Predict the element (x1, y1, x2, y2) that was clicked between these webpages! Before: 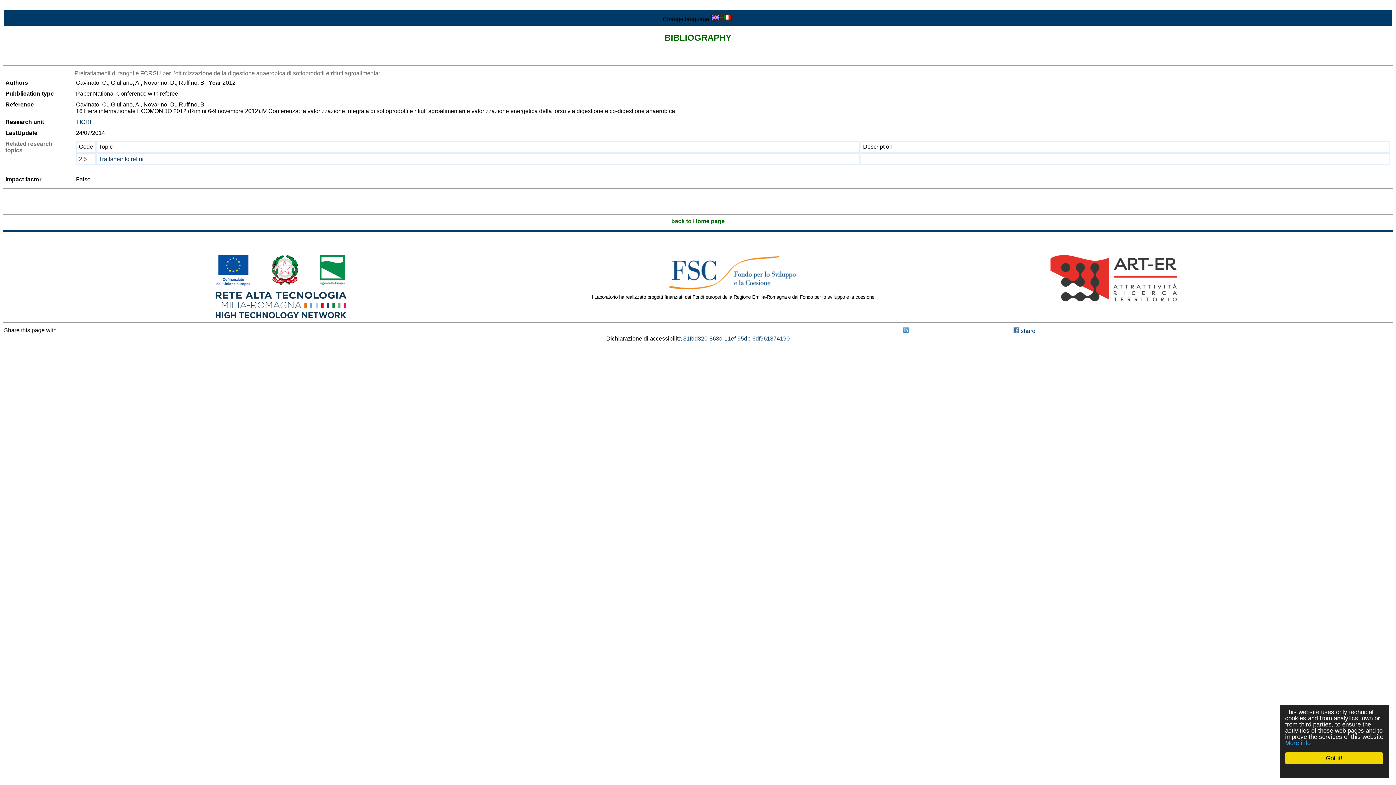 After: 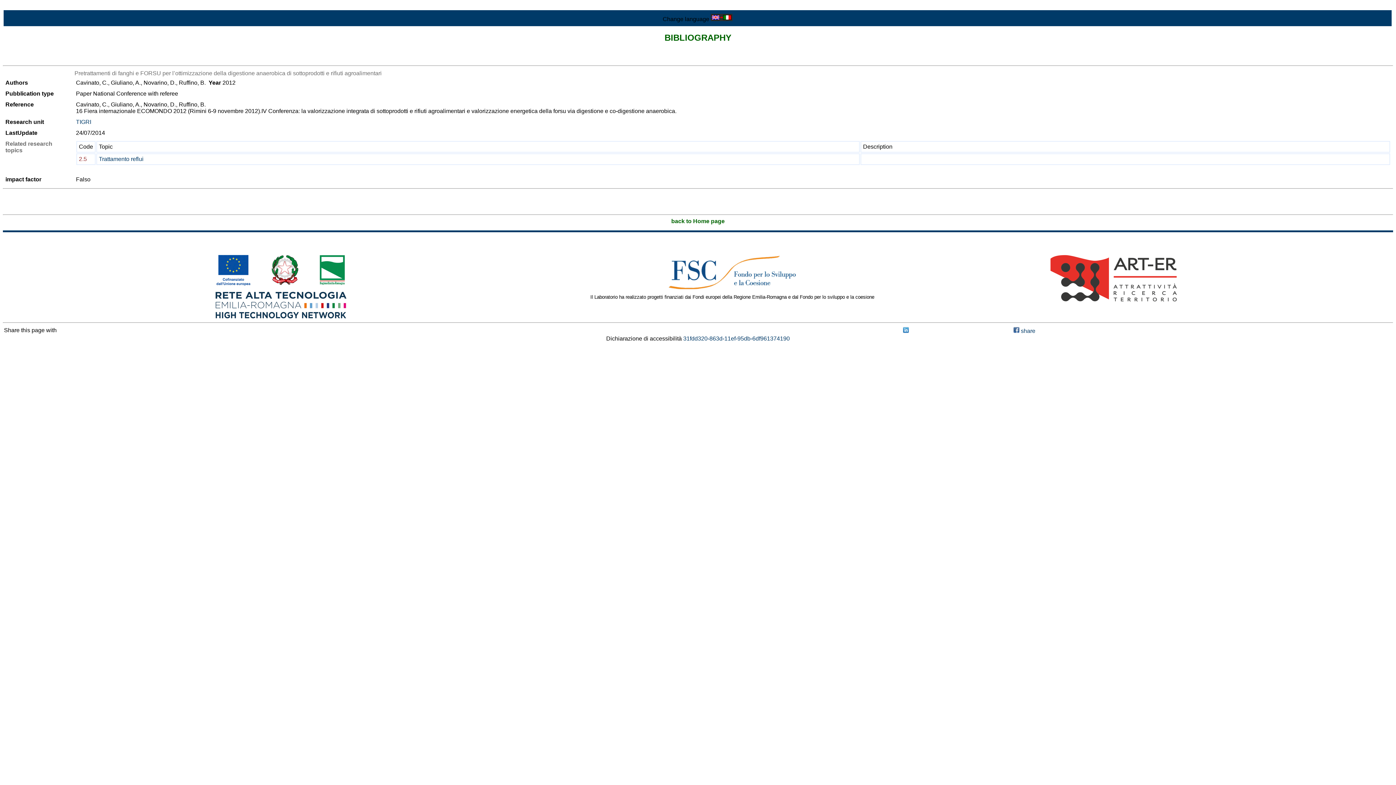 Action: bbox: (1285, 752, 1383, 764) label: Got it!